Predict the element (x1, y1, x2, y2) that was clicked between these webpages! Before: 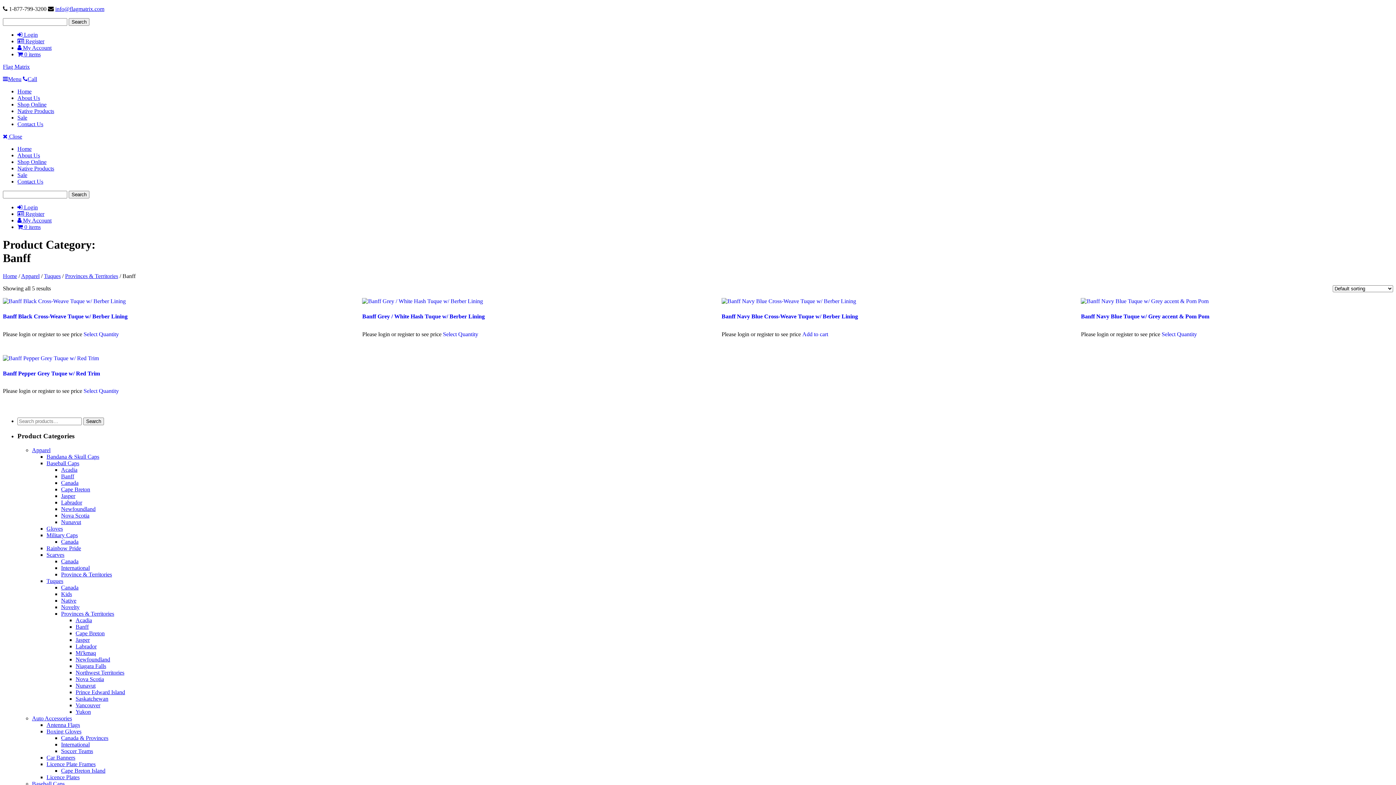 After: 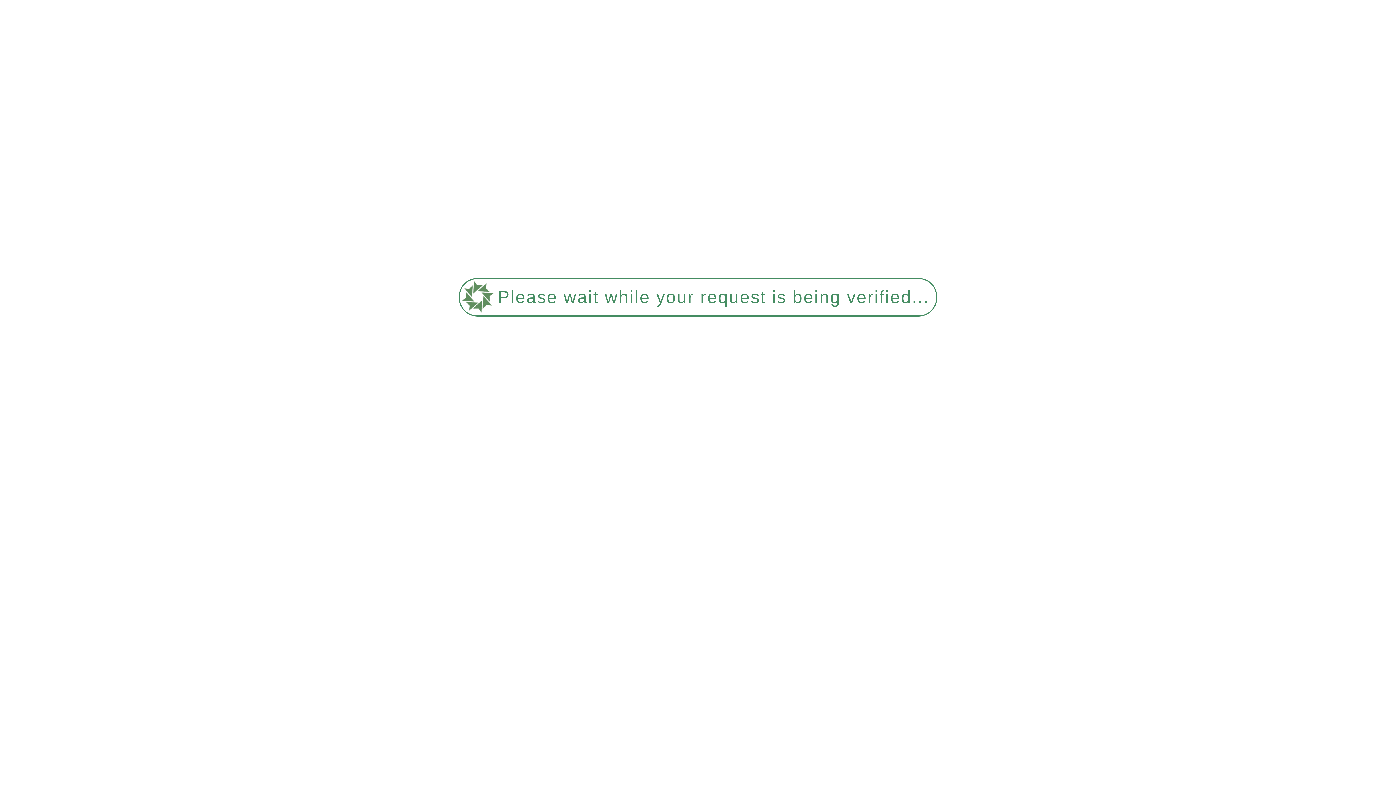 Action: bbox: (2, 298, 309, 322) label: Banff Black Cross-Weave Tuque w/ Berber Lining